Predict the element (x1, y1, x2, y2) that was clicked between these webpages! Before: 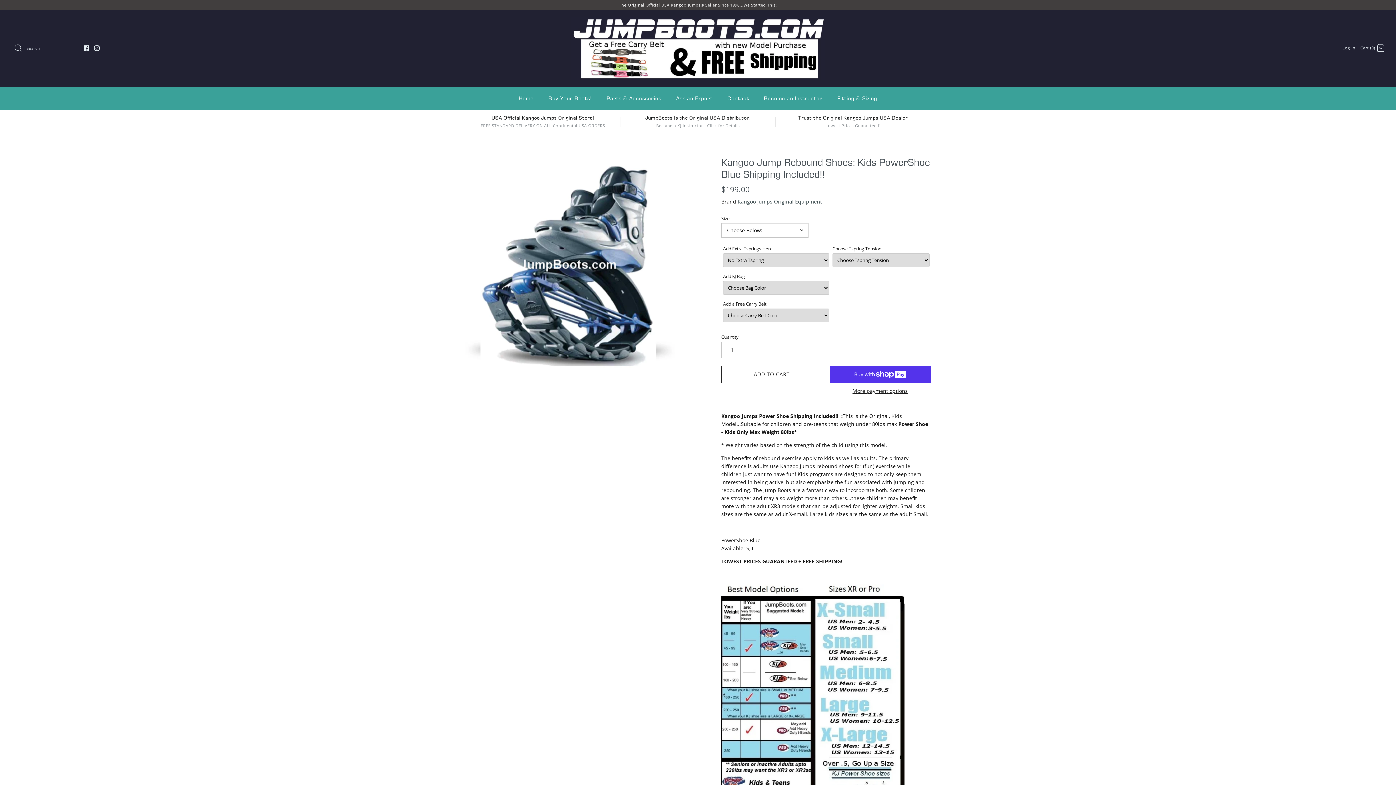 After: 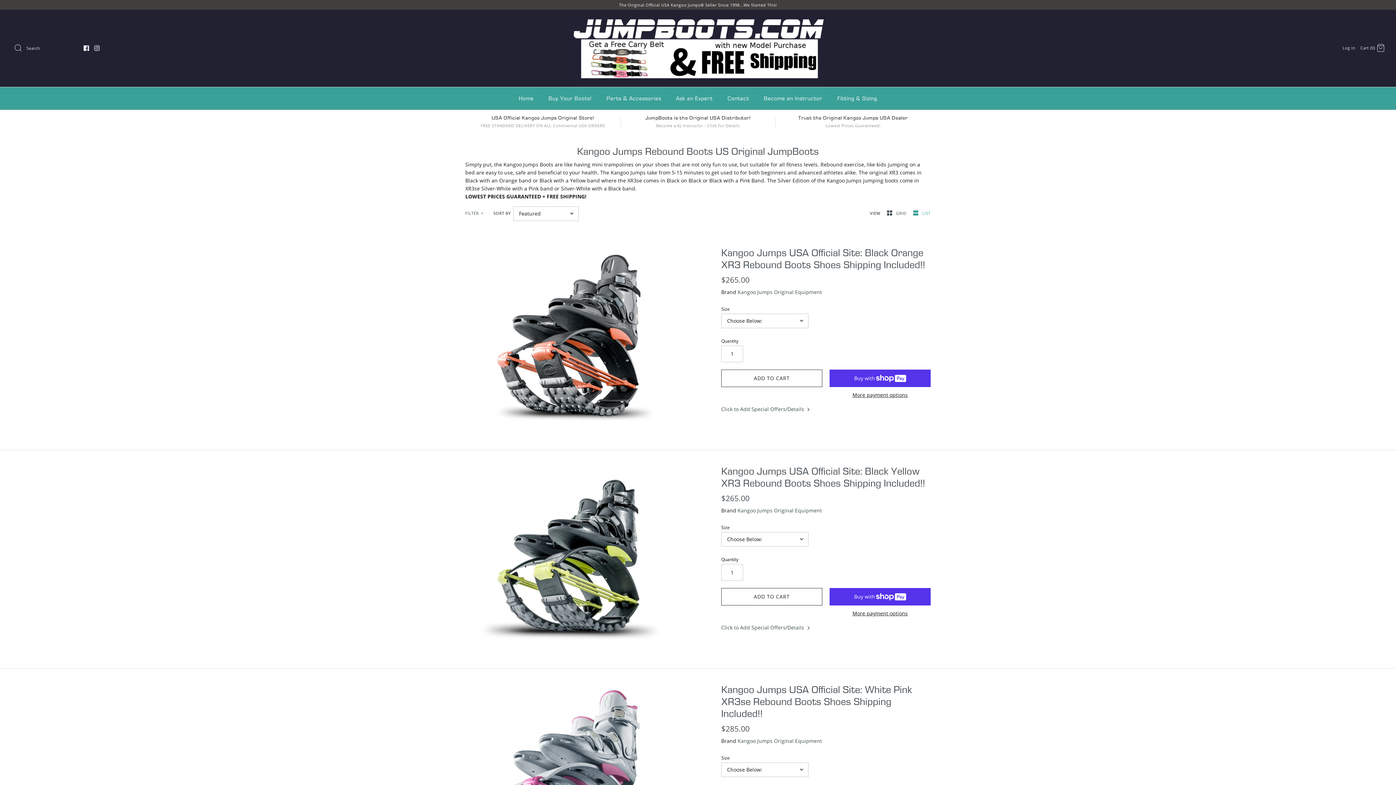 Action: bbox: (775, 114, 930, 128) label: Trust the Original Kangoo Jumps USA Dealer
Lowest Prices Guaranteed!